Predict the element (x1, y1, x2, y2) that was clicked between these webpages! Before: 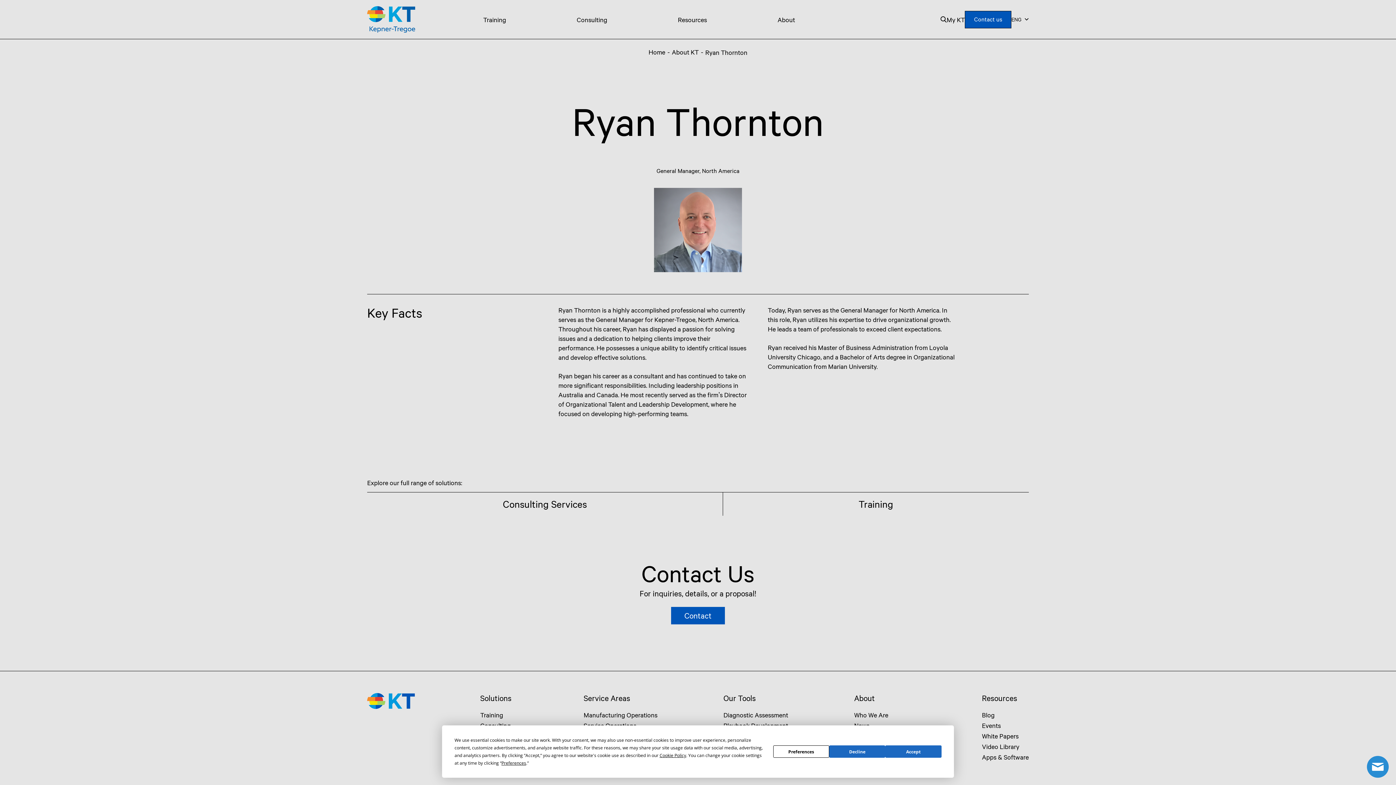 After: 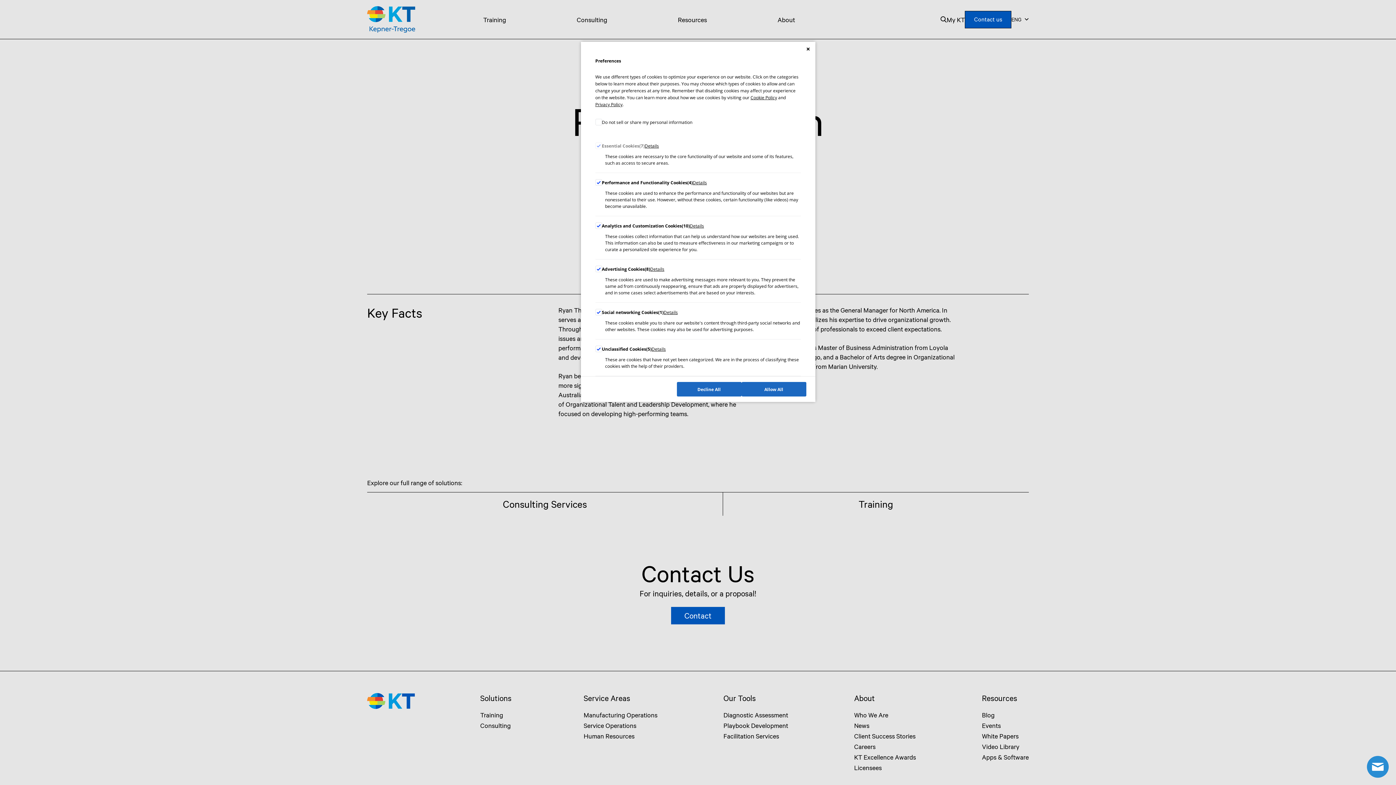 Action: label: Preferences bbox: (501, 760, 526, 766)